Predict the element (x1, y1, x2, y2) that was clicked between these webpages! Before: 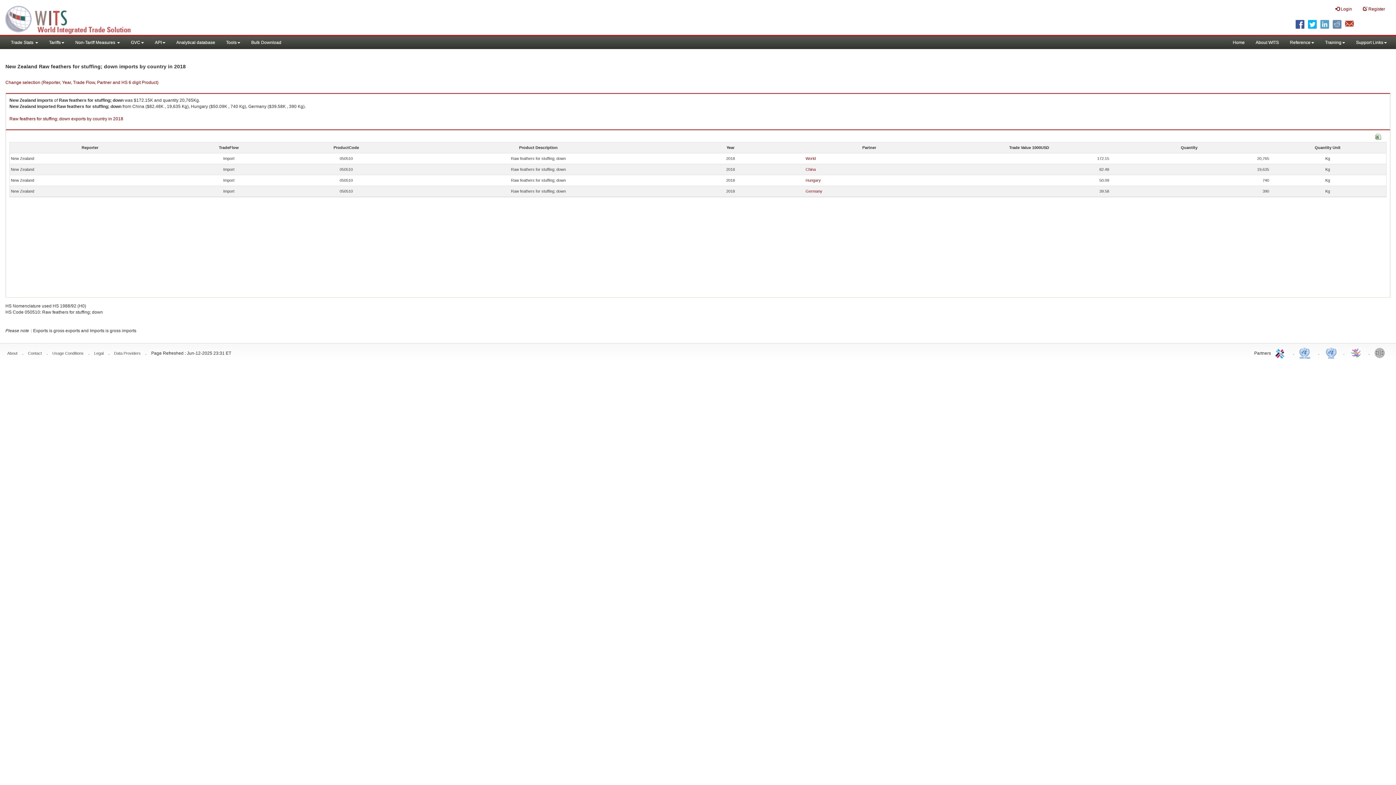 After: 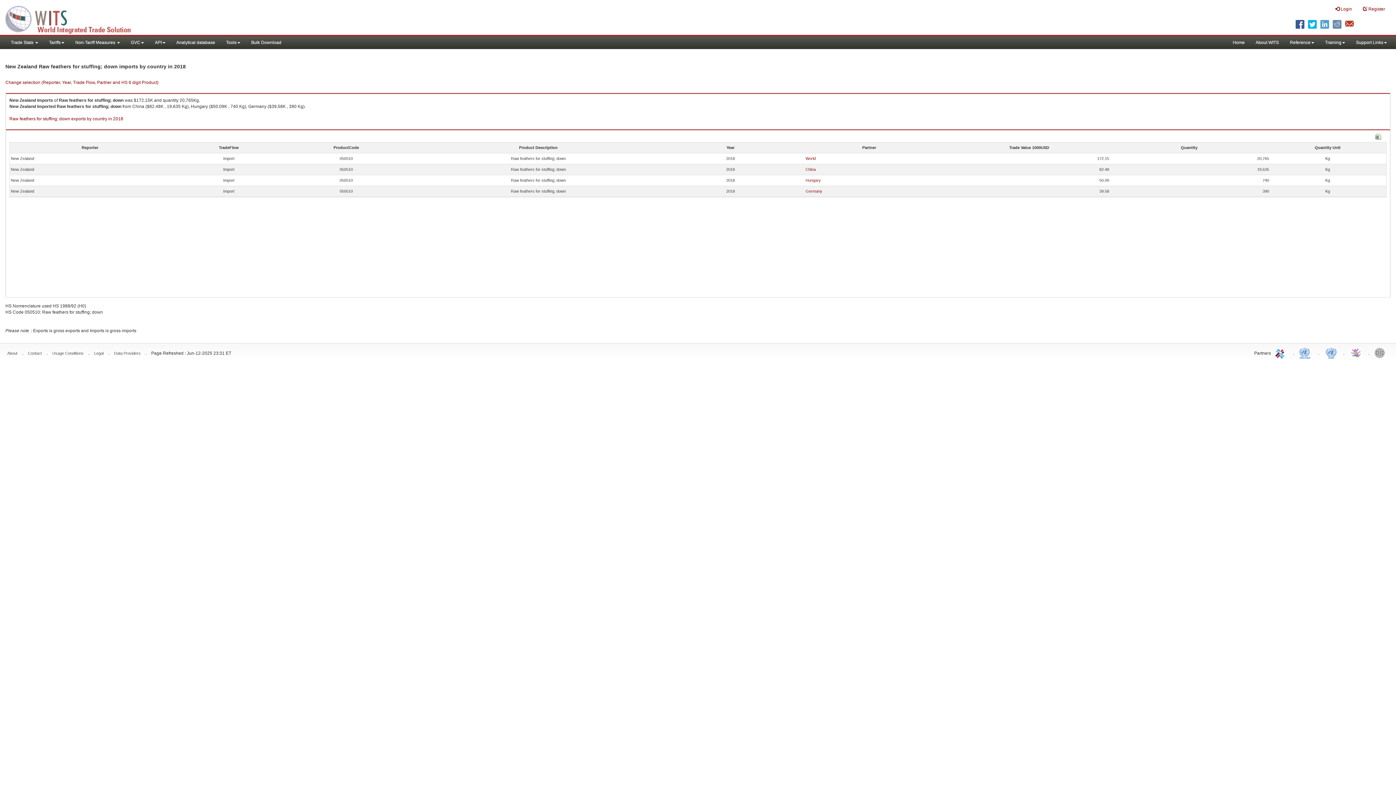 Action: bbox: (1349, 345, 1364, 360) label: World Trade Organization